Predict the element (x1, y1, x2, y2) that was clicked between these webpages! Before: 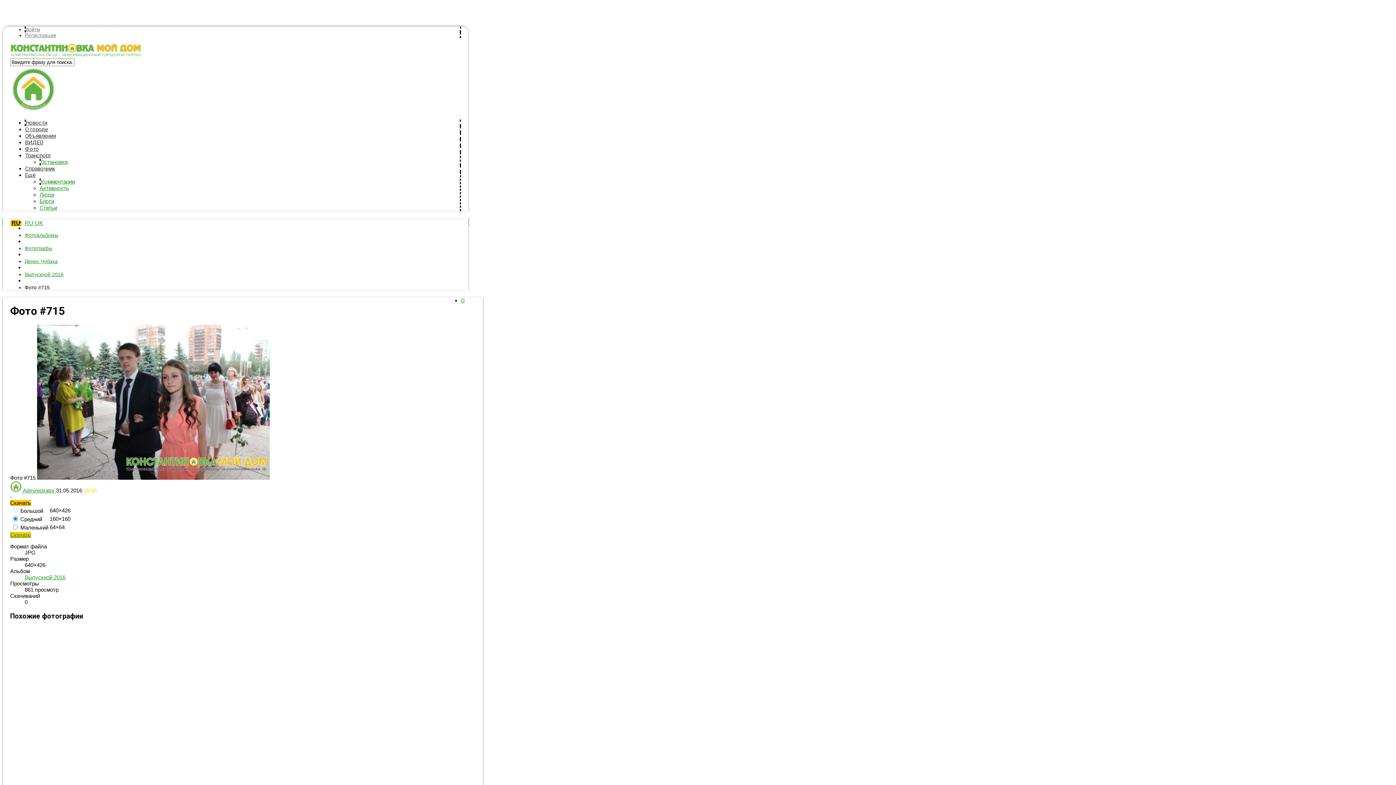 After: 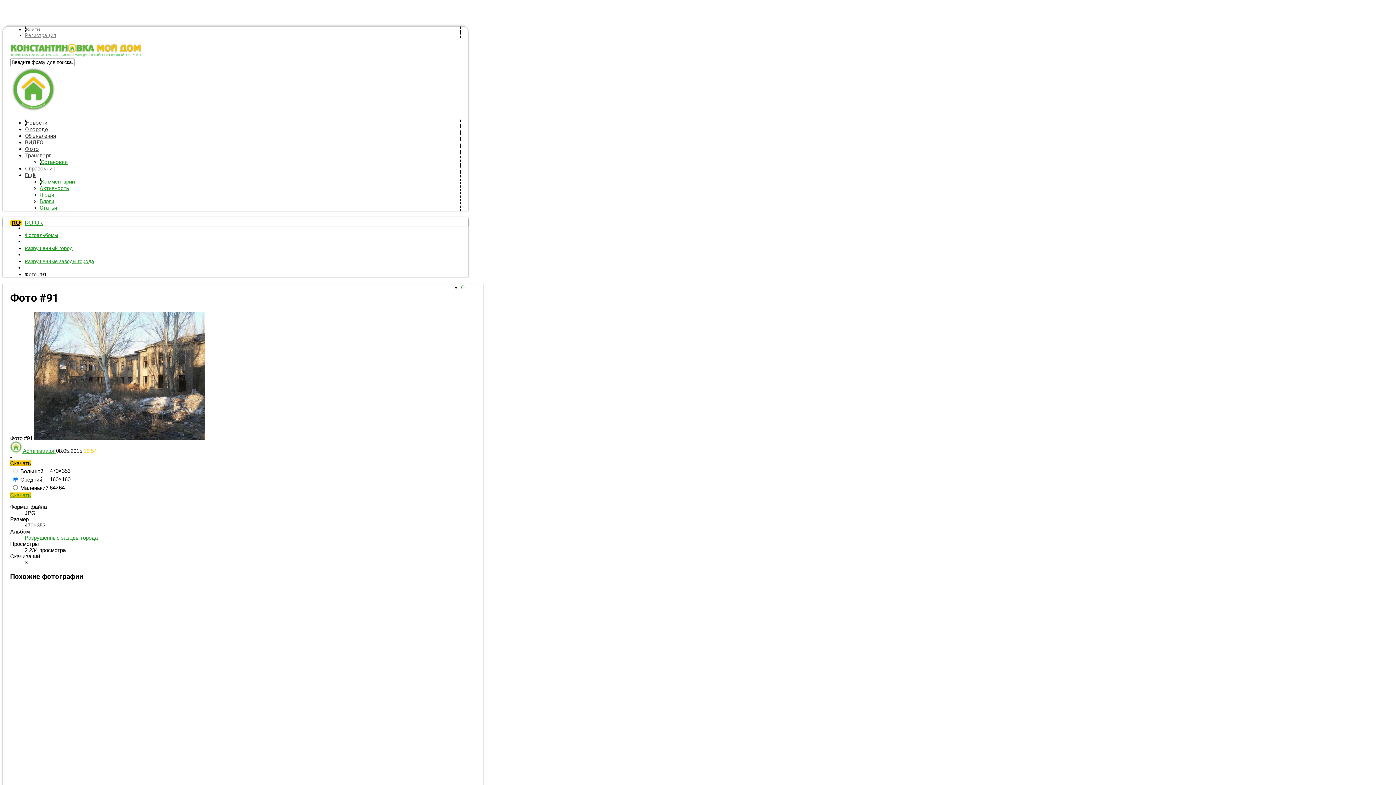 Action: bbox: (10, 680, 68, 686)